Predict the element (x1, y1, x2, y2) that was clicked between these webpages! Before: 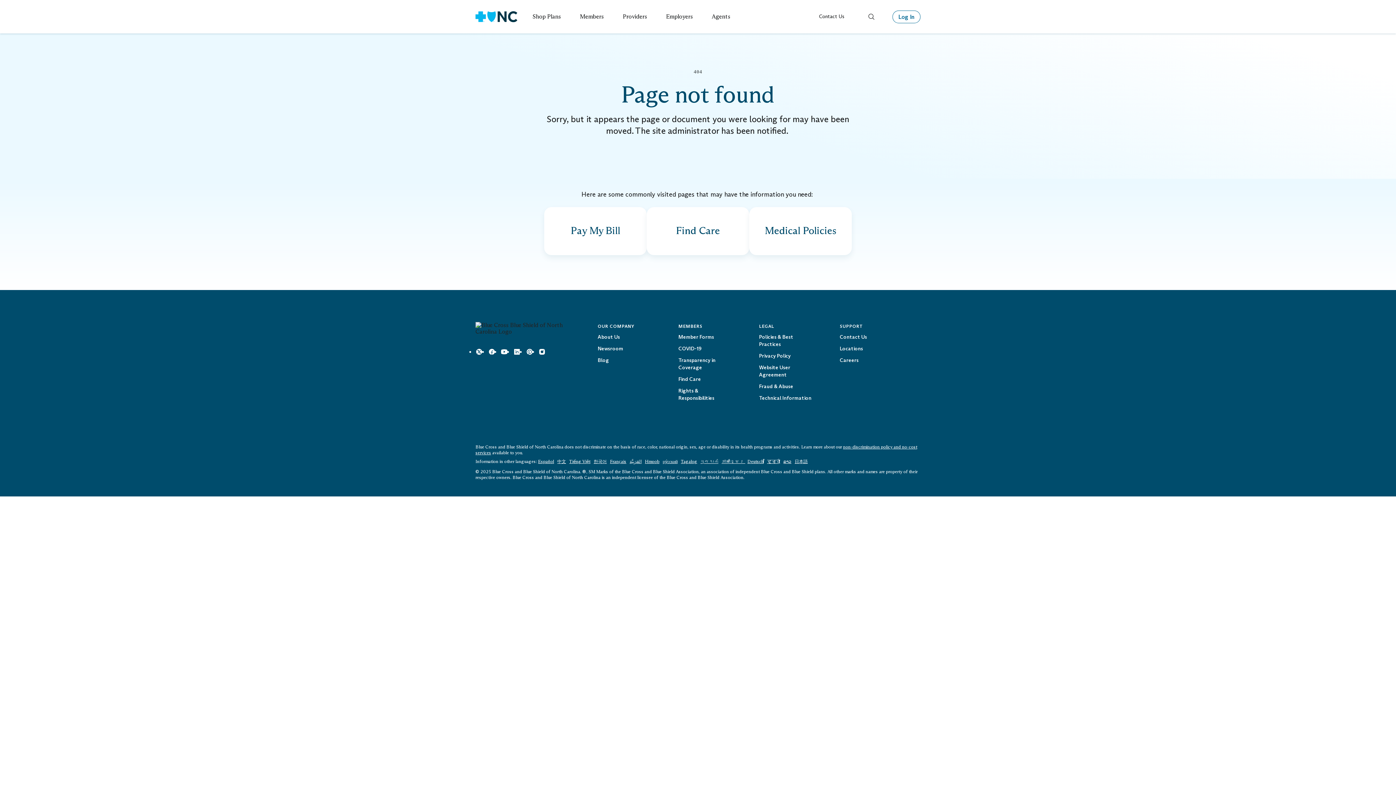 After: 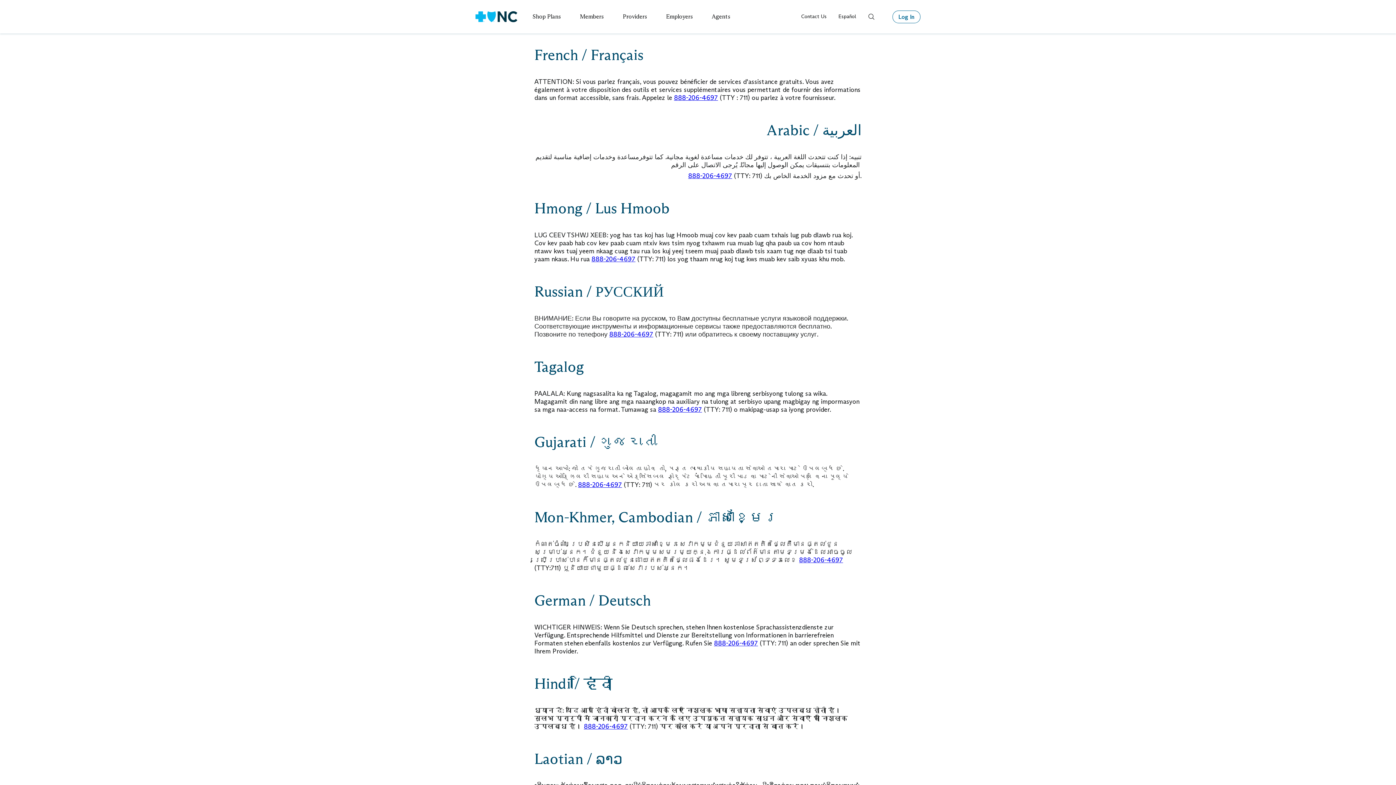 Action: label: Français bbox: (610, 459, 626, 464)